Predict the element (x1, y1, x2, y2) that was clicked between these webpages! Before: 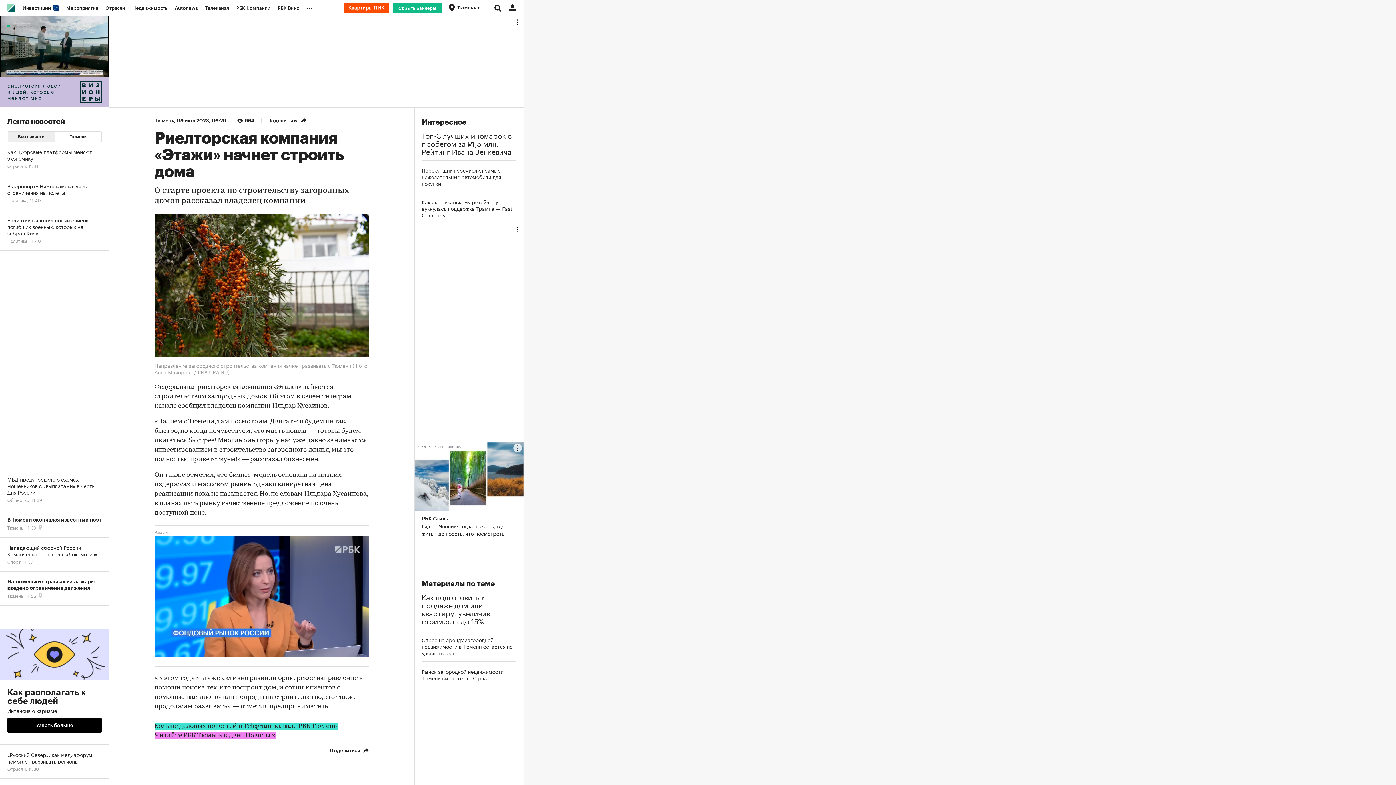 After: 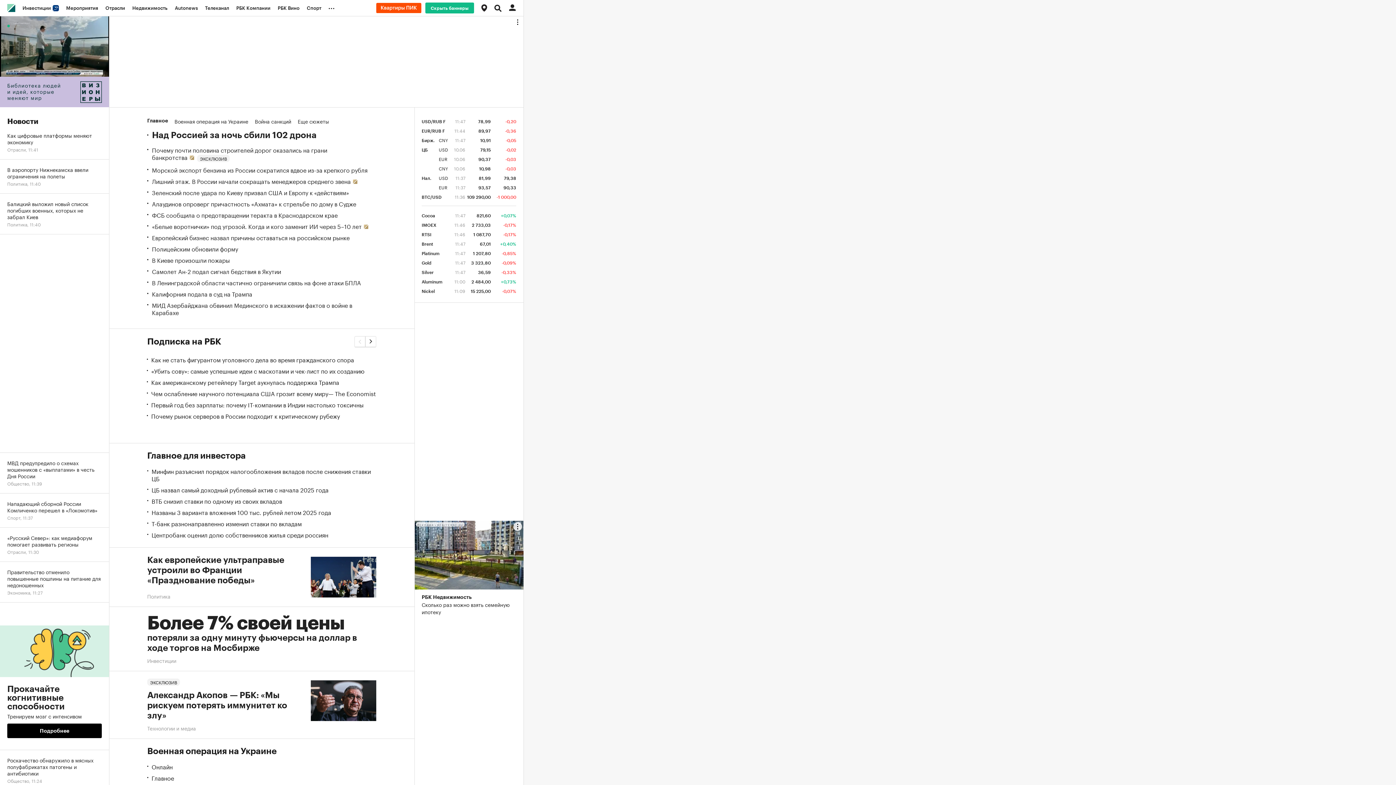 Action: bbox: (7, 4, 15, 12)